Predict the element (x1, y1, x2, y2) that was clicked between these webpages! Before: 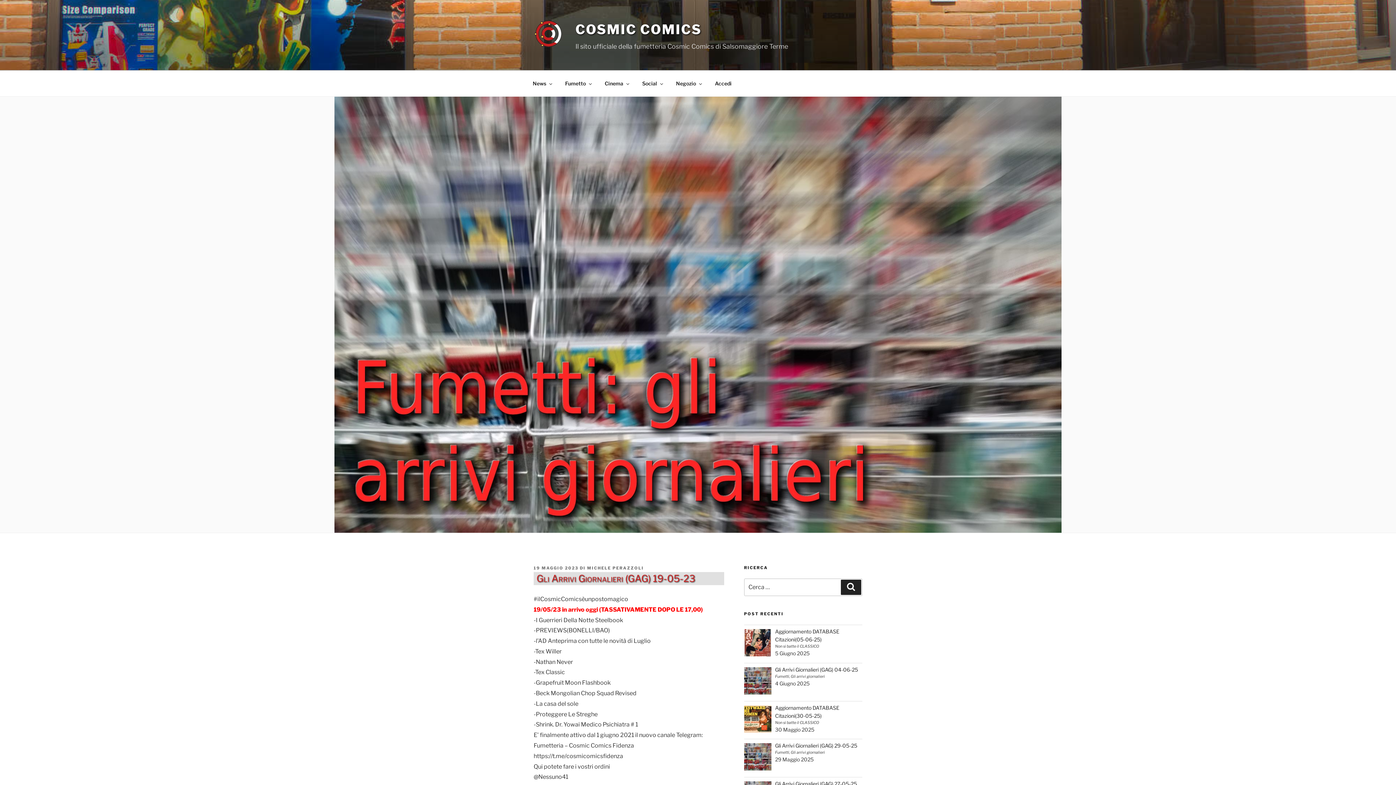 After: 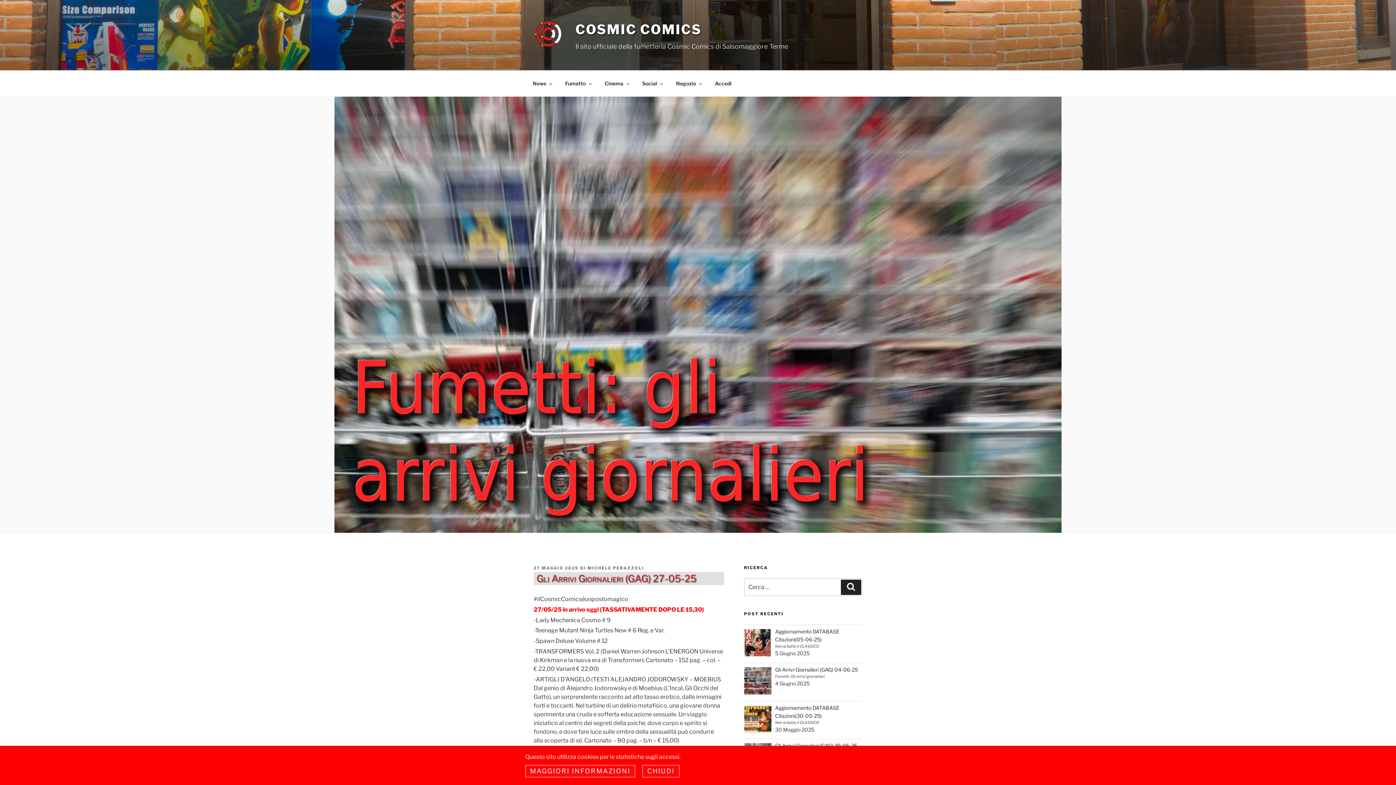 Action: label: Gli Arrivi Giornalieri (GAG) 27-05-25 bbox: (775, 781, 857, 787)